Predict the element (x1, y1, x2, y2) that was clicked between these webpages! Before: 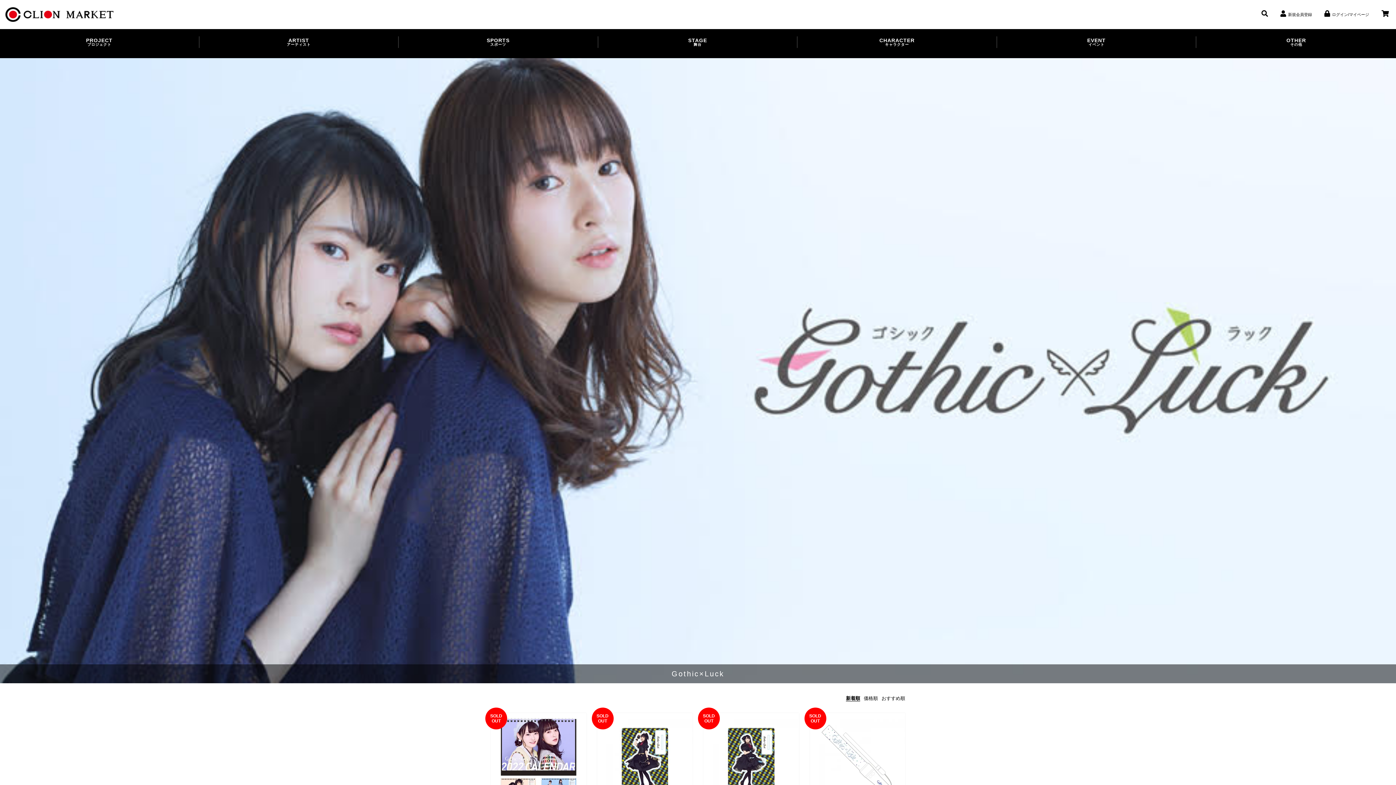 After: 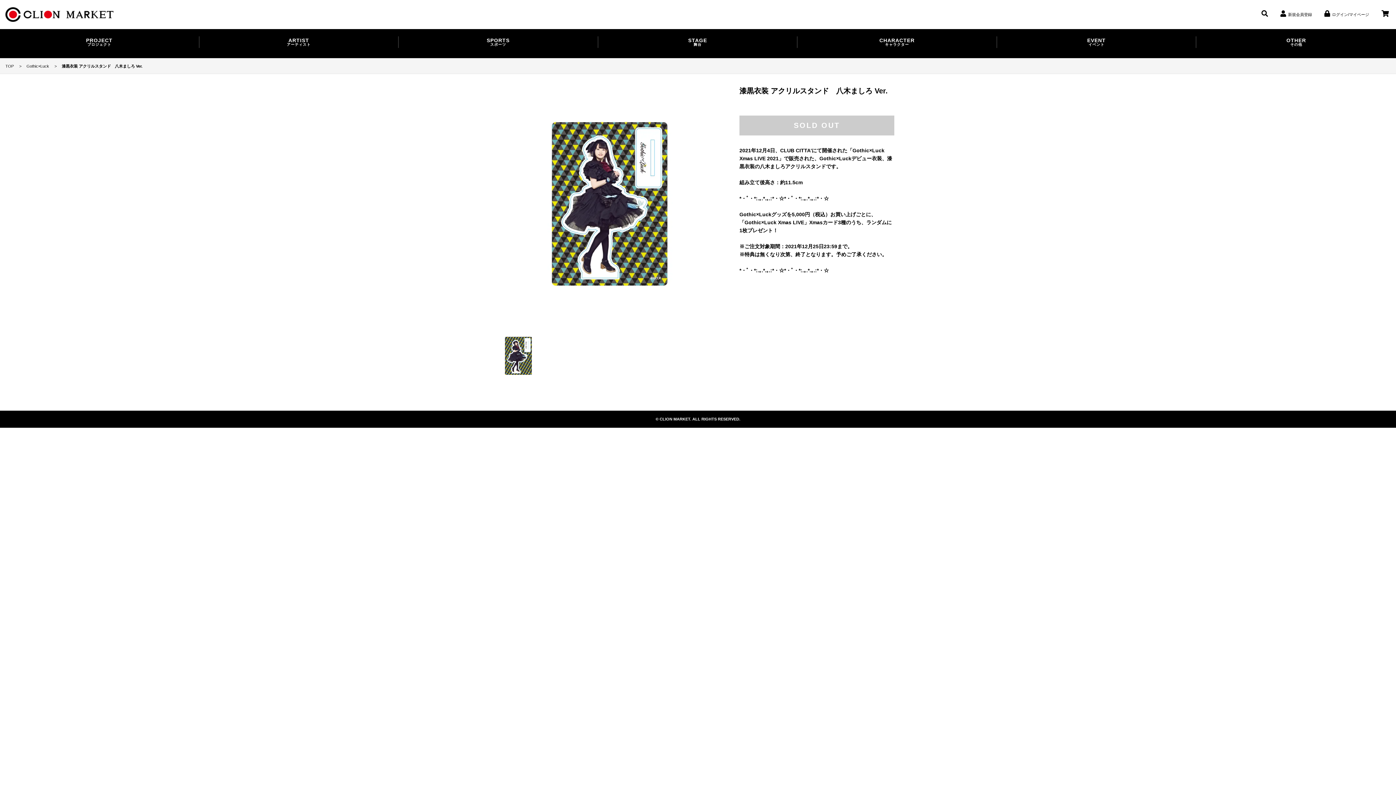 Action: label: SOLD OUT
漆黒衣装 アクリルスタンド　八木ましろ Ver.
SOLDOUT bbox: (703, 713, 799, 833)